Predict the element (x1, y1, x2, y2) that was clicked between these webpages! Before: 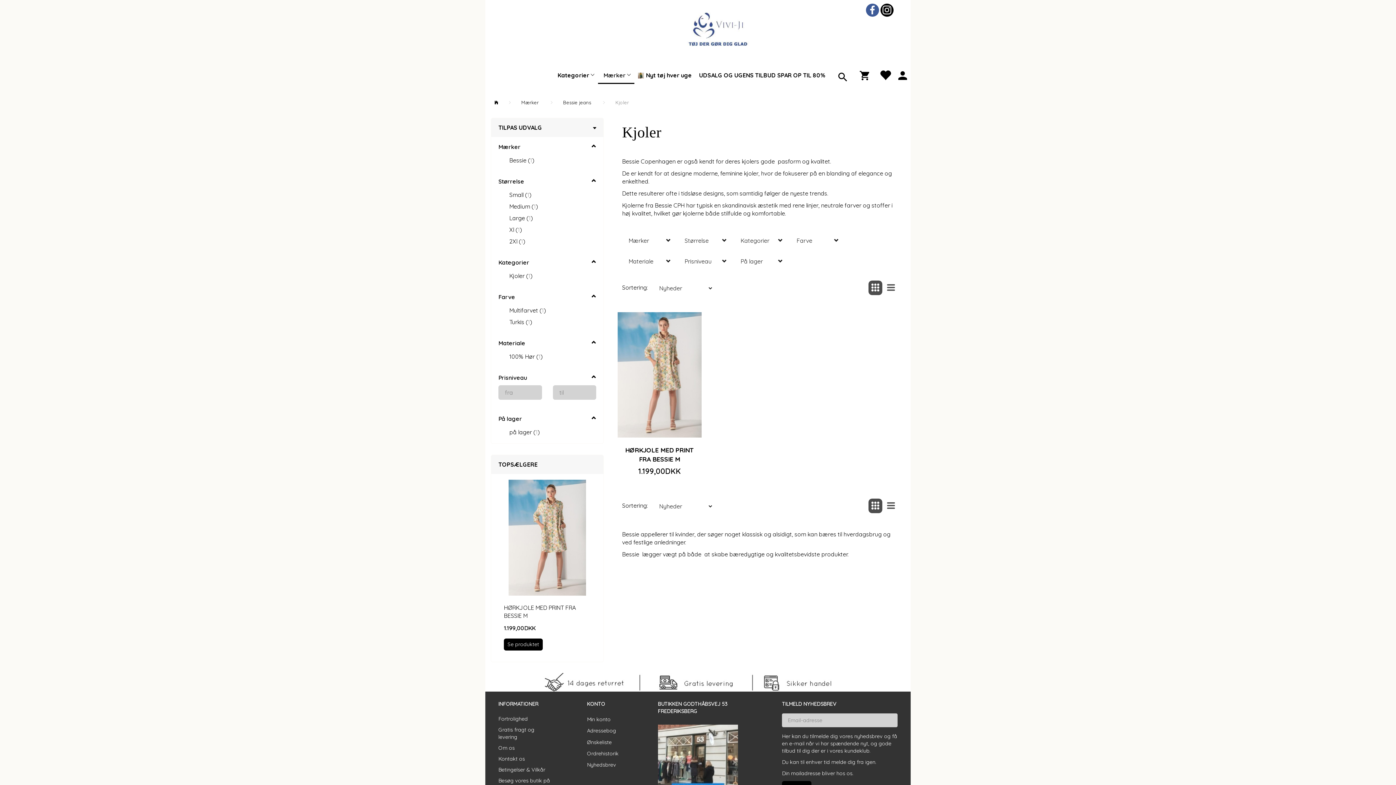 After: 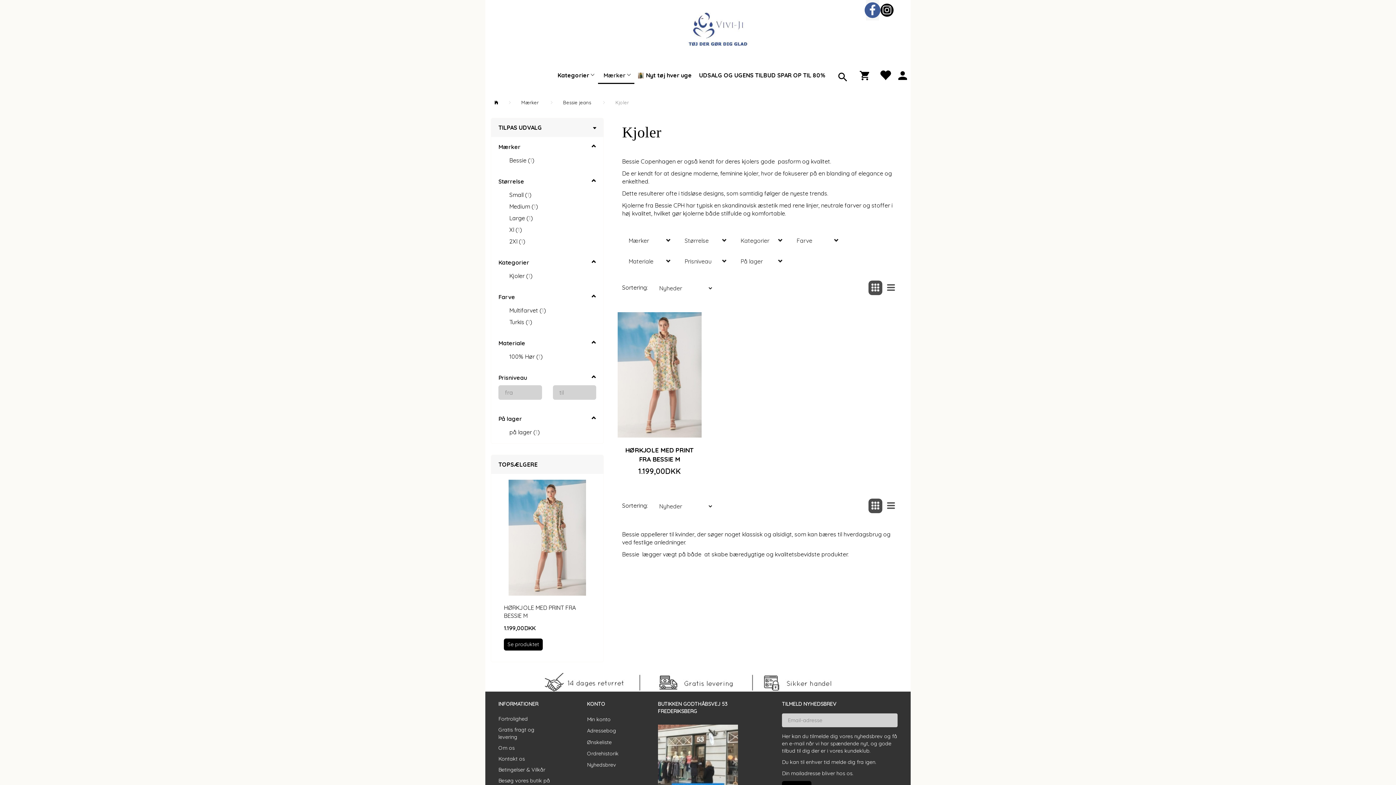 Action: bbox: (866, 0, 879, 20)